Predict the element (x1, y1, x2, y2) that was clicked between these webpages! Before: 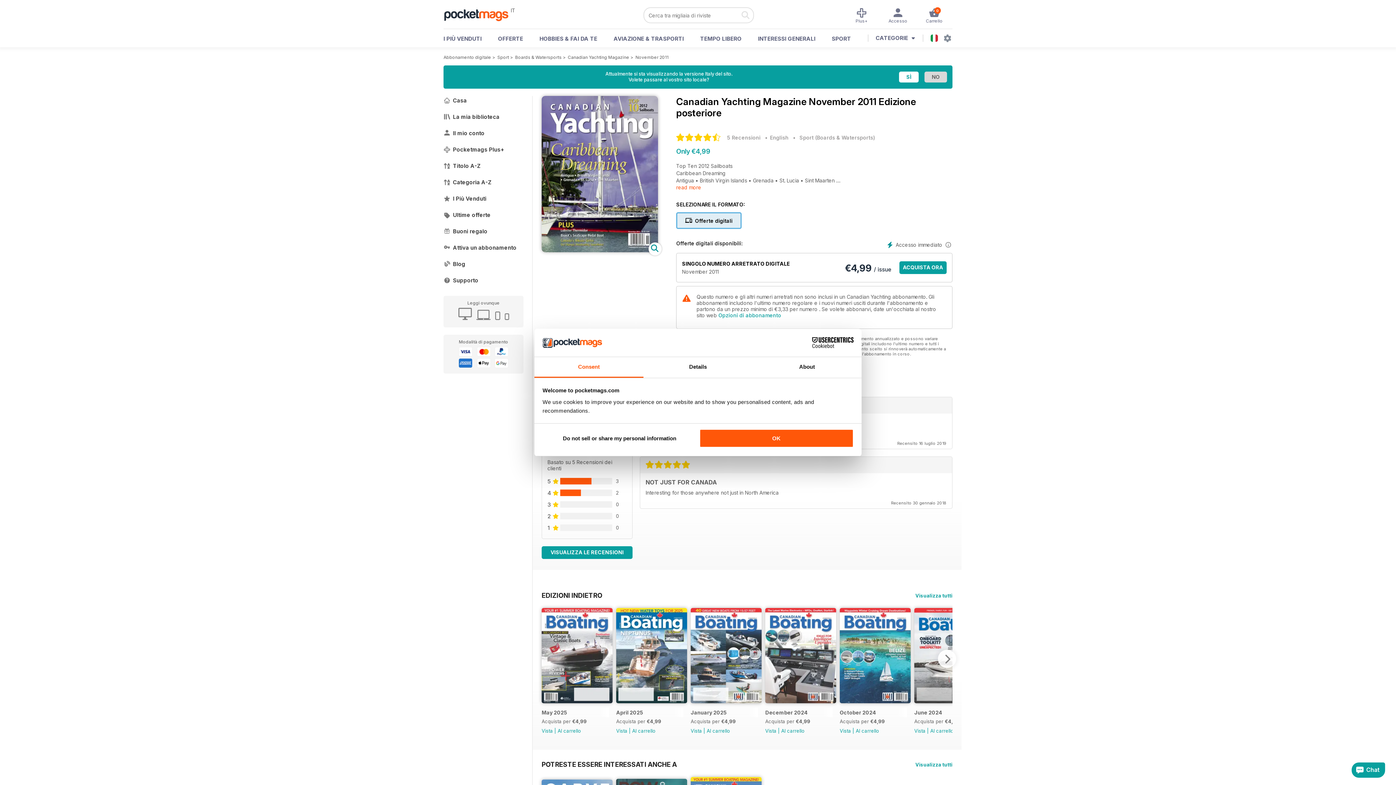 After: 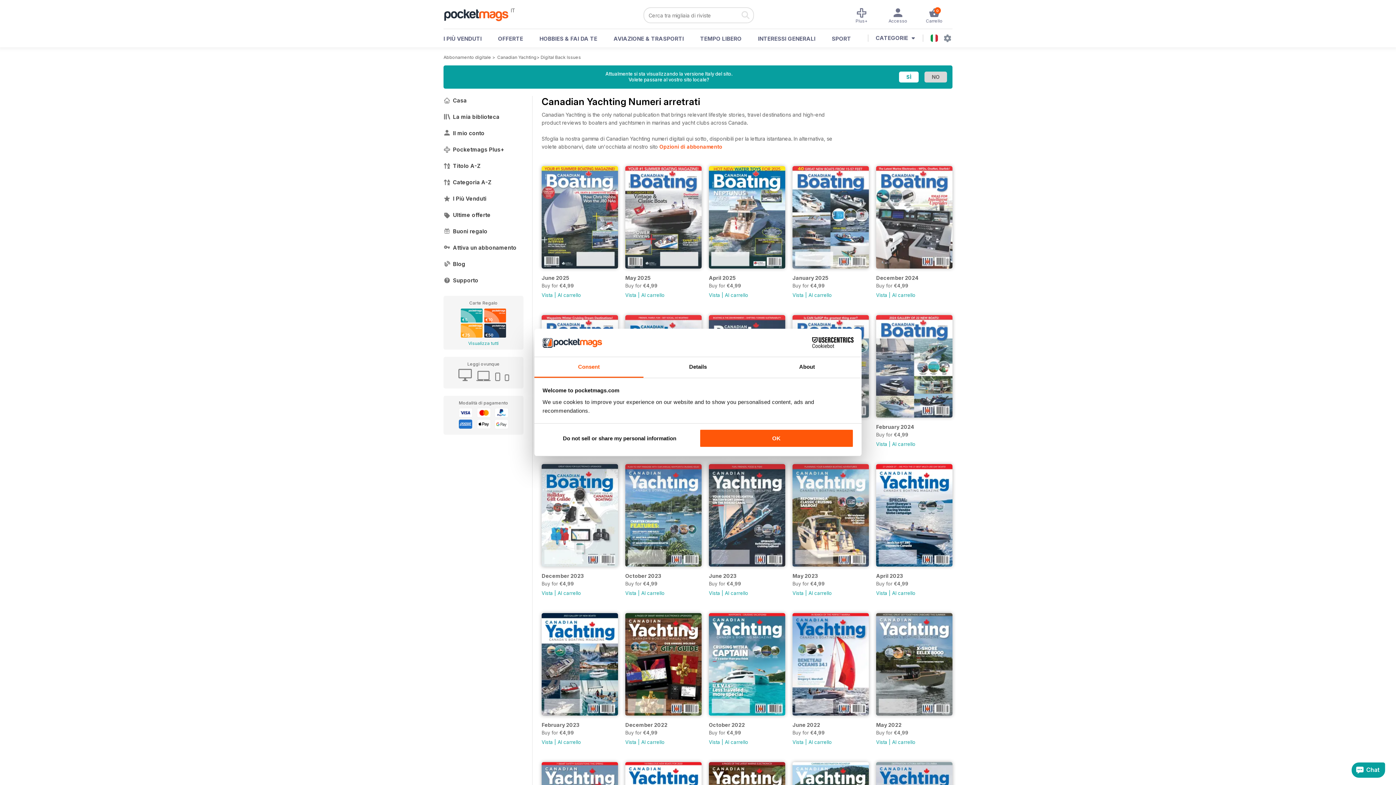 Action: label: EDIZIONI INDIETRO bbox: (541, 592, 912, 599)